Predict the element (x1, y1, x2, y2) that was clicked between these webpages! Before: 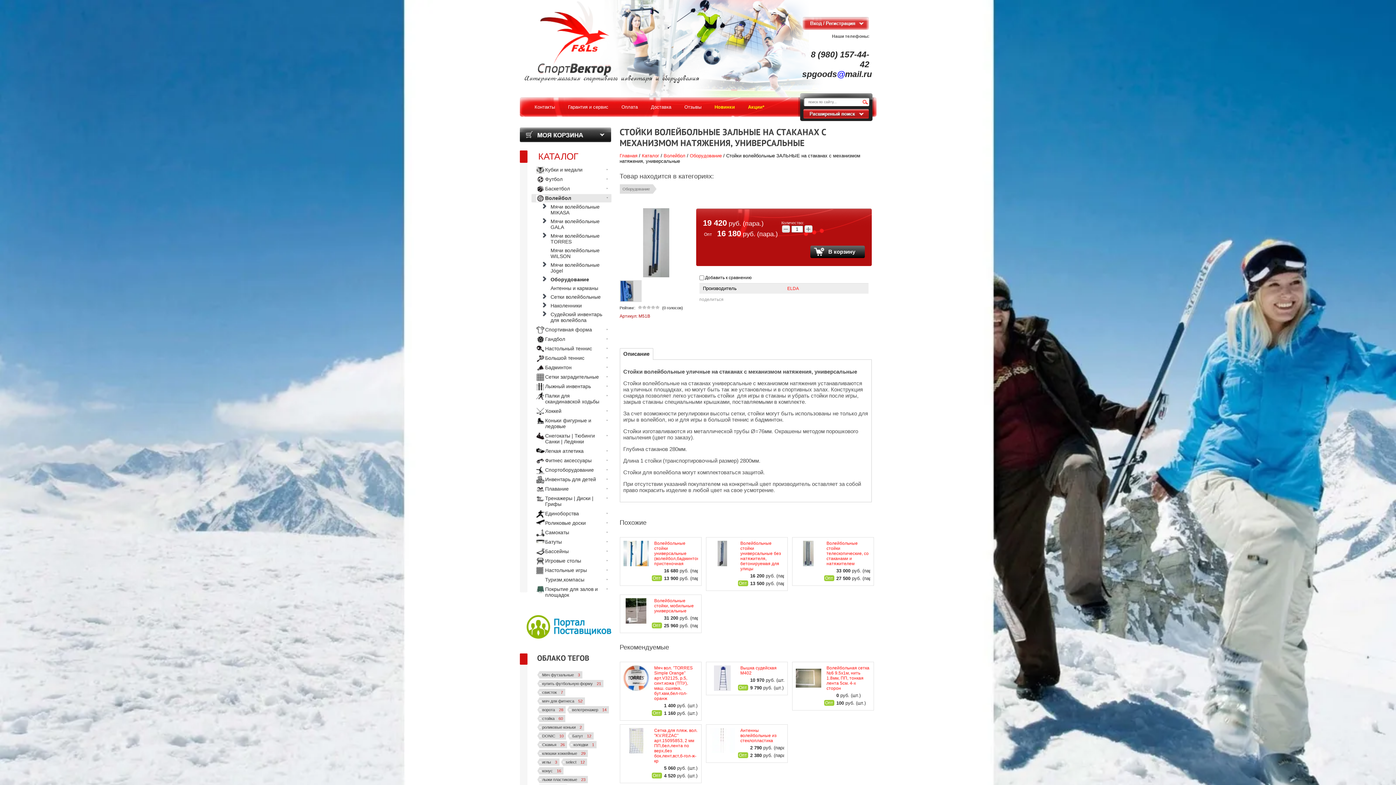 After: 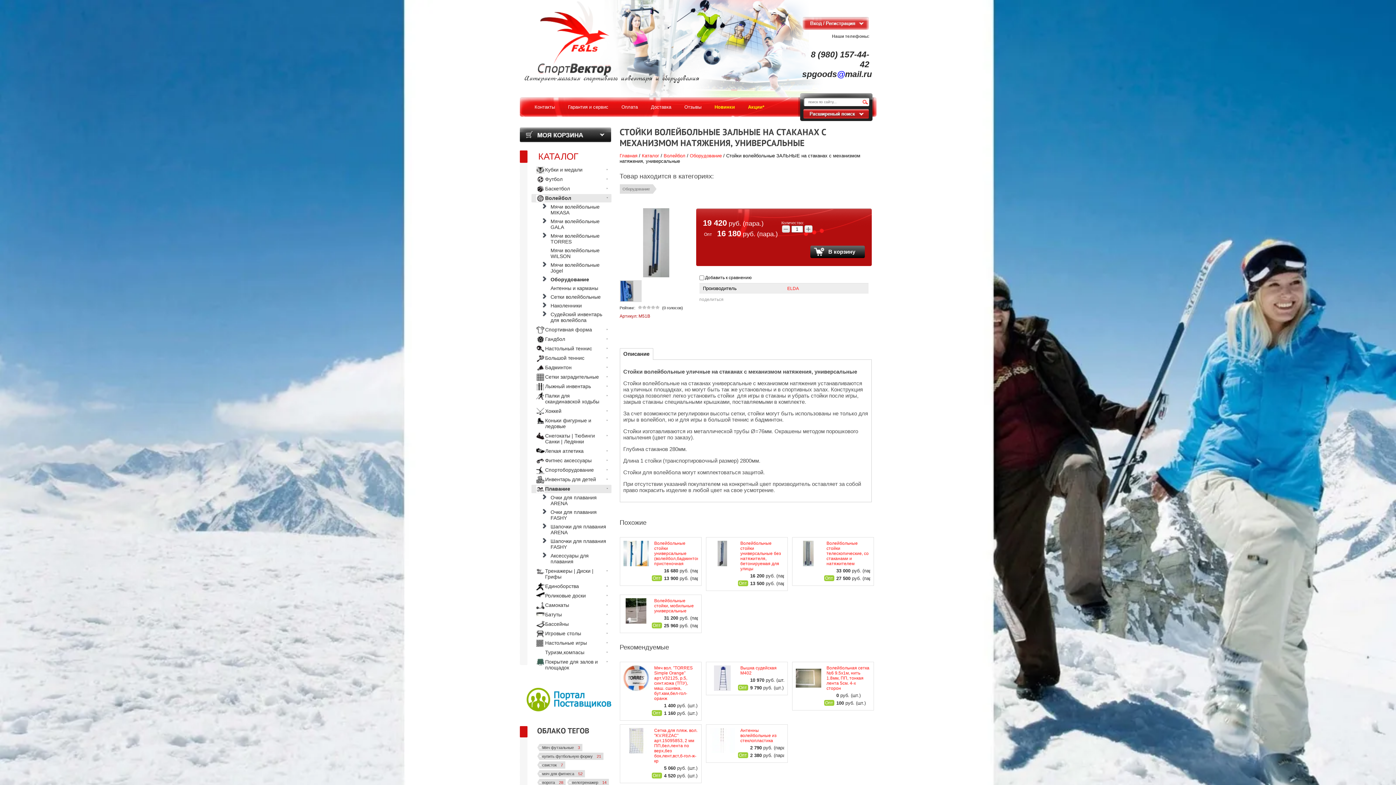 Action: bbox: (531, 485, 611, 493) label: Плавание